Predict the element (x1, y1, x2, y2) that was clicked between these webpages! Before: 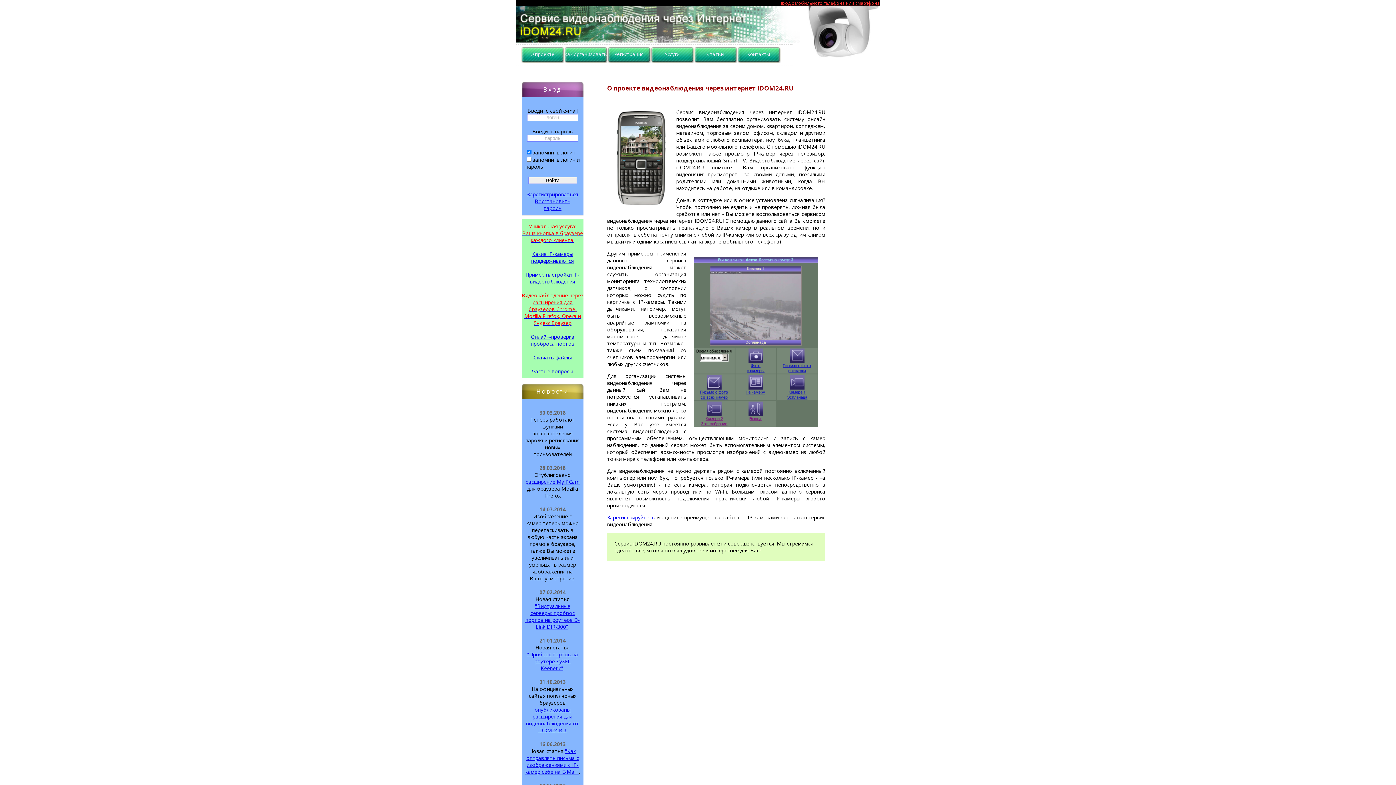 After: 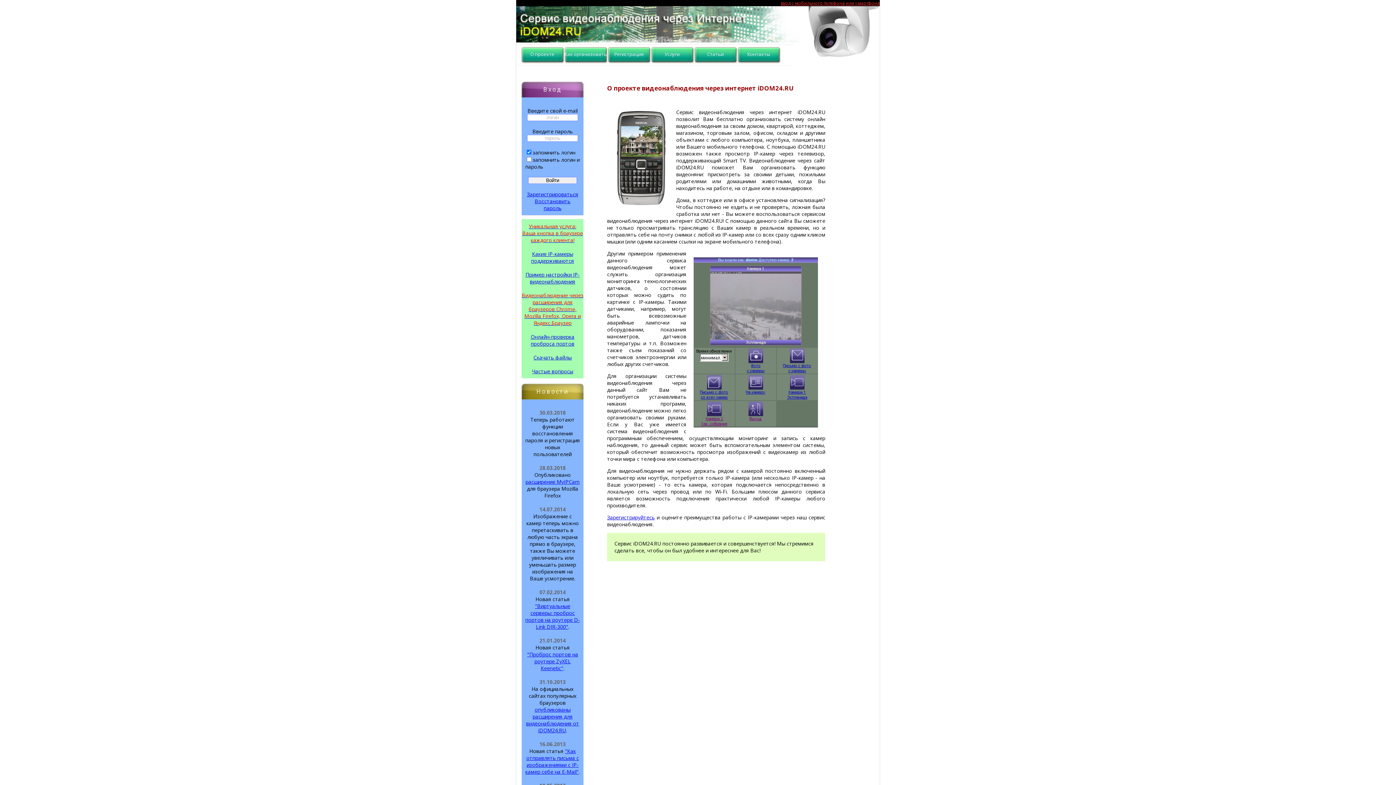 Action: bbox: (516, 37, 800, 44)